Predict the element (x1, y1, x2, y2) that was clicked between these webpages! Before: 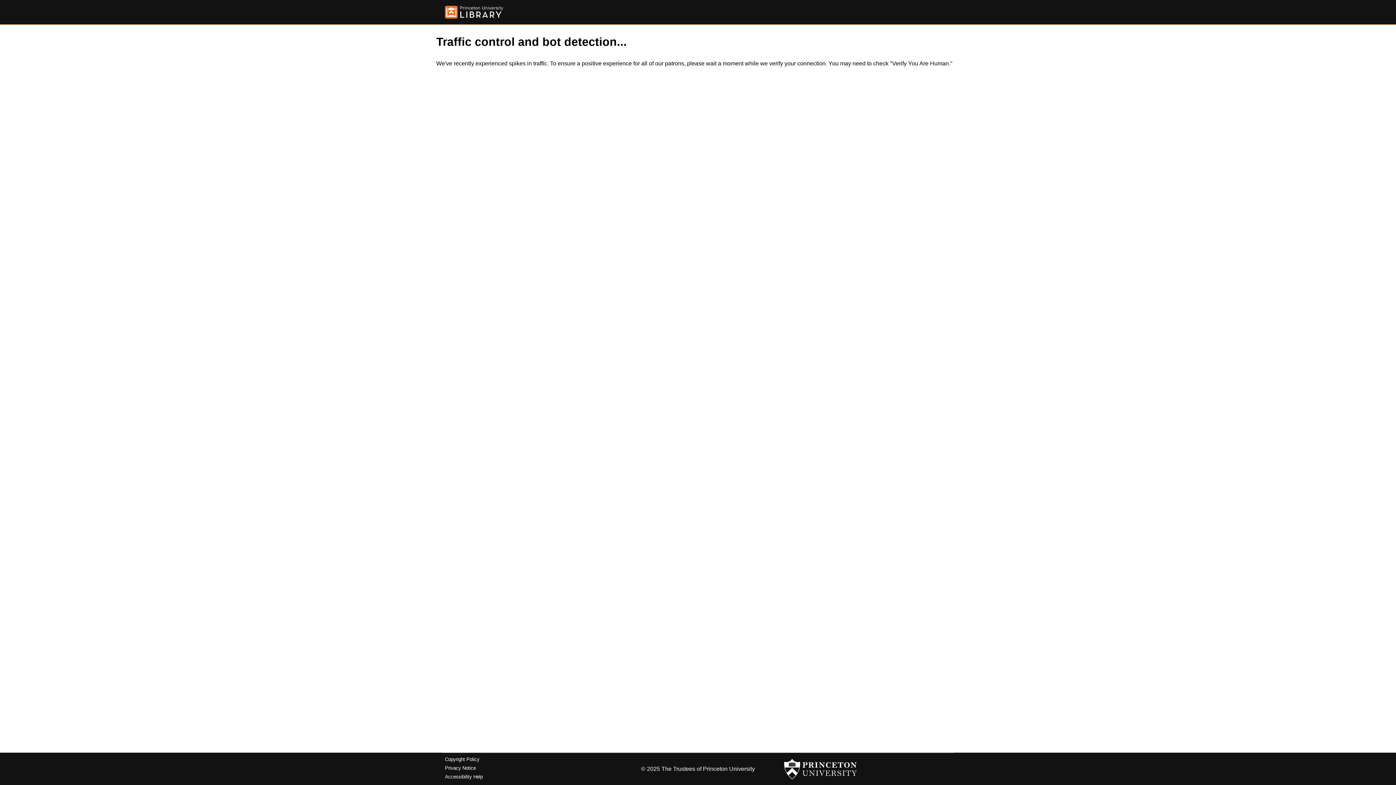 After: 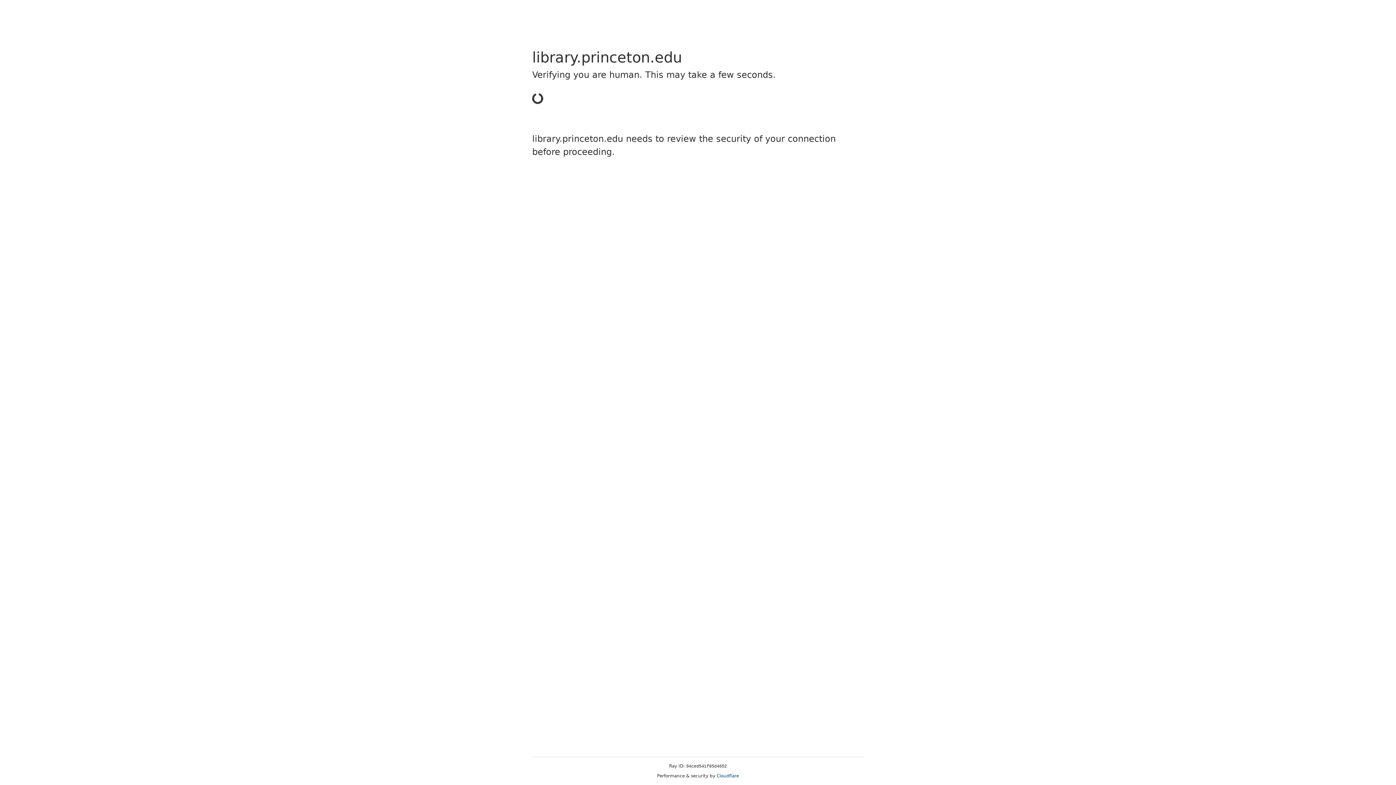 Action: bbox: (445, 5, 503, 18)